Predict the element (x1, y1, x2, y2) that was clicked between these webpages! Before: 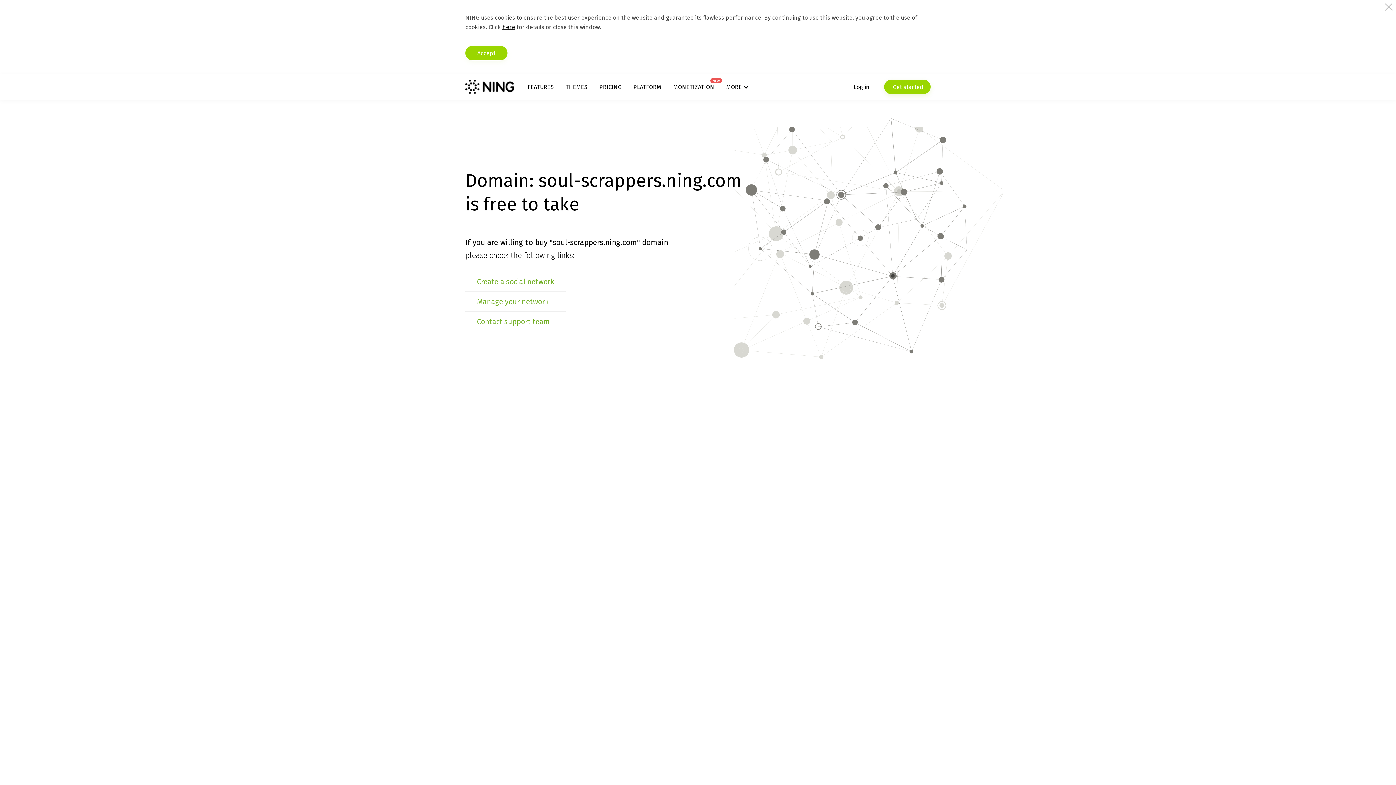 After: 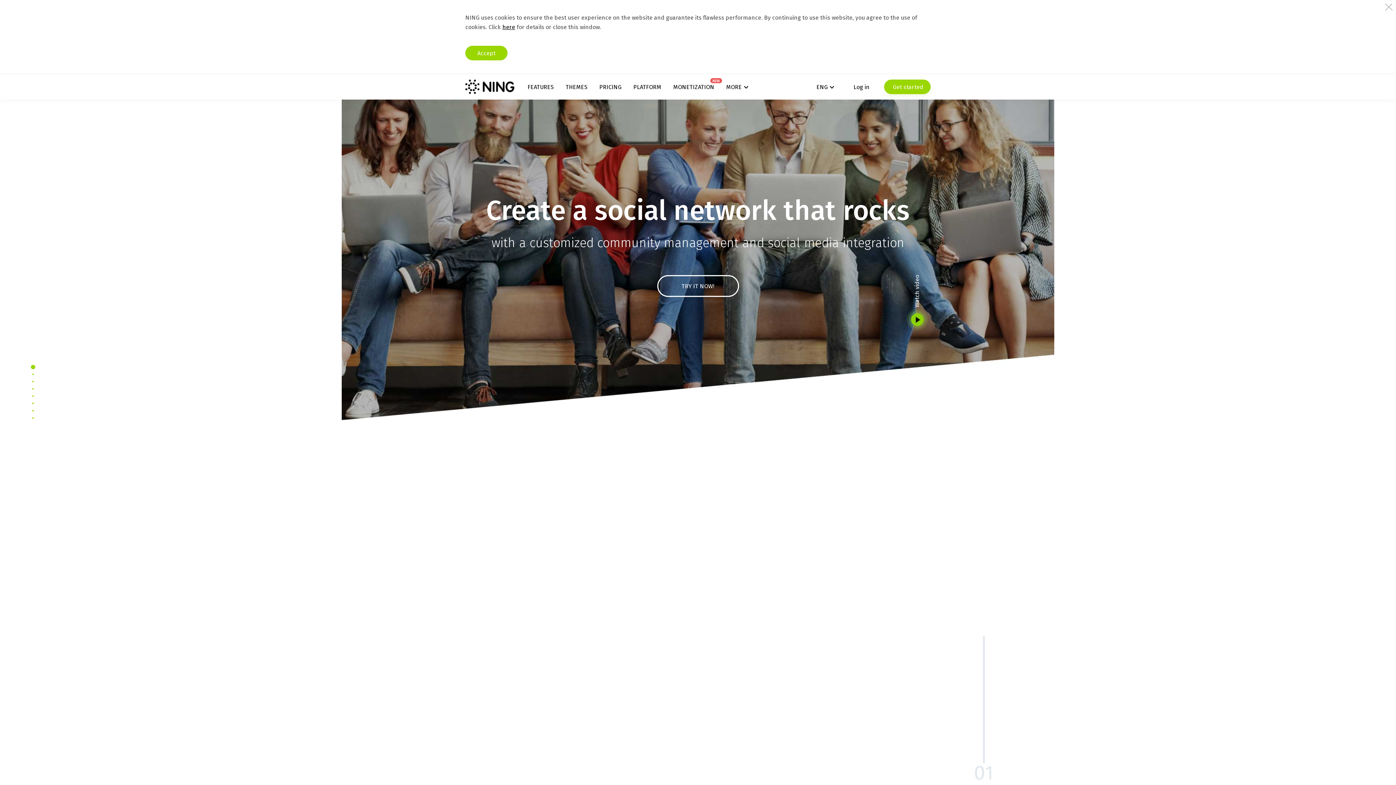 Action: bbox: (465, 79, 514, 94)